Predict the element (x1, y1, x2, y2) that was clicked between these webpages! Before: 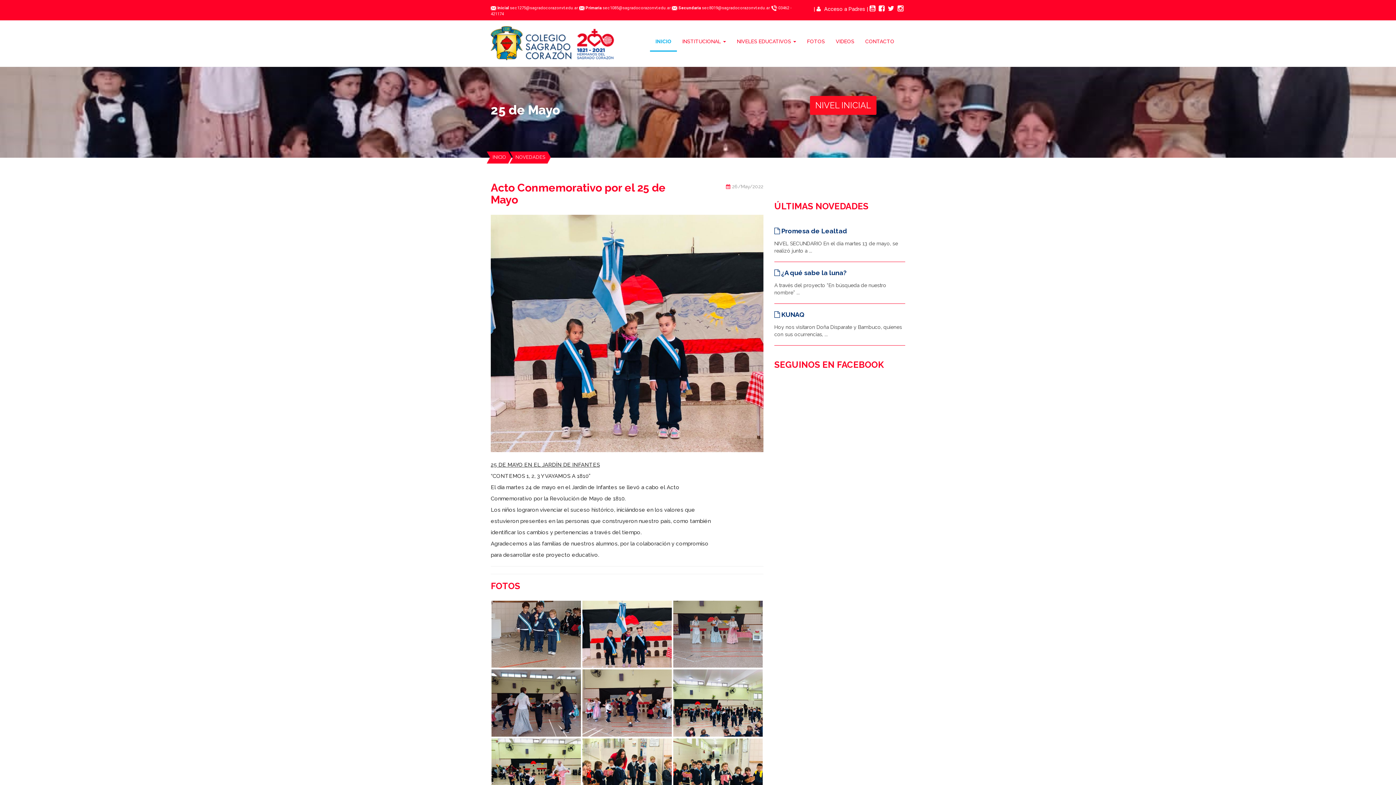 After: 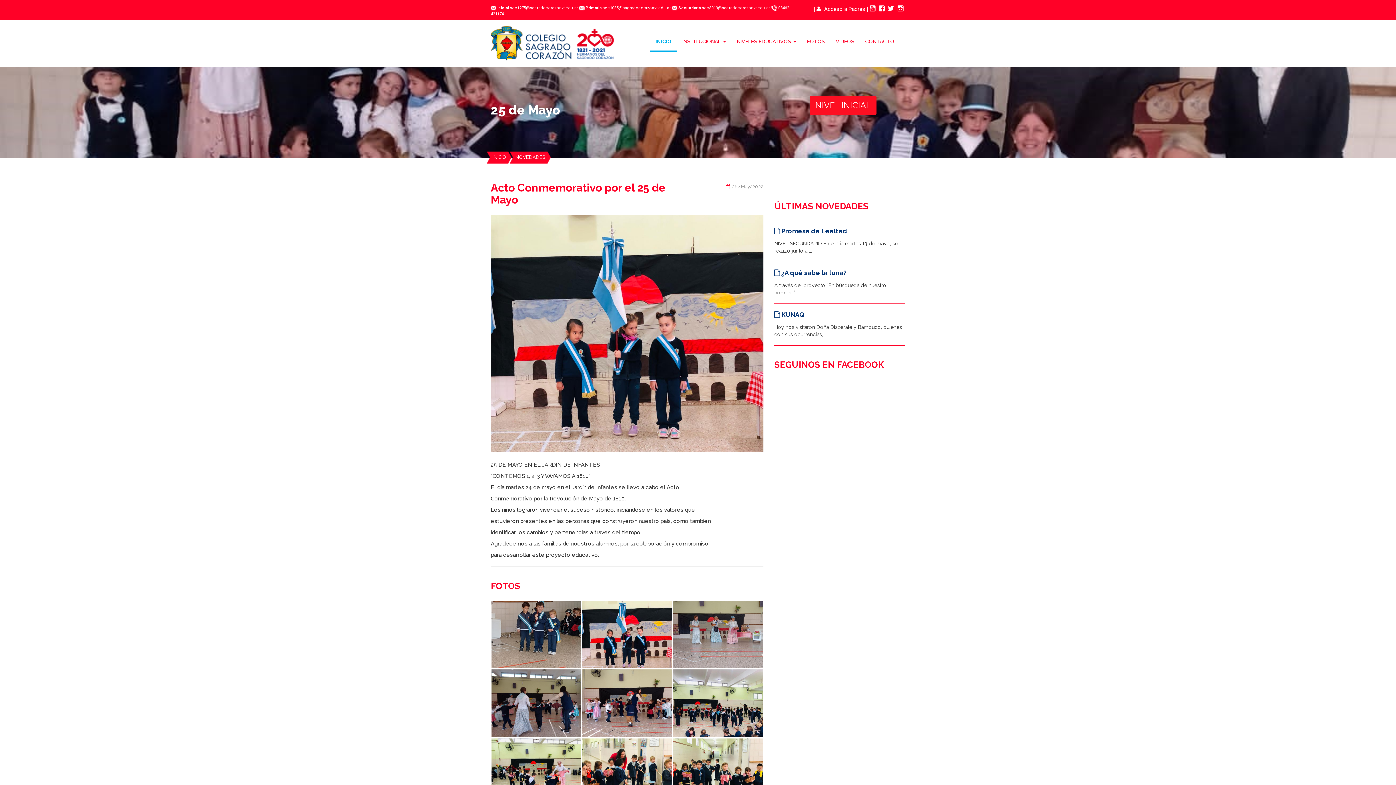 Action: bbox: (878, 5, 886, 12)